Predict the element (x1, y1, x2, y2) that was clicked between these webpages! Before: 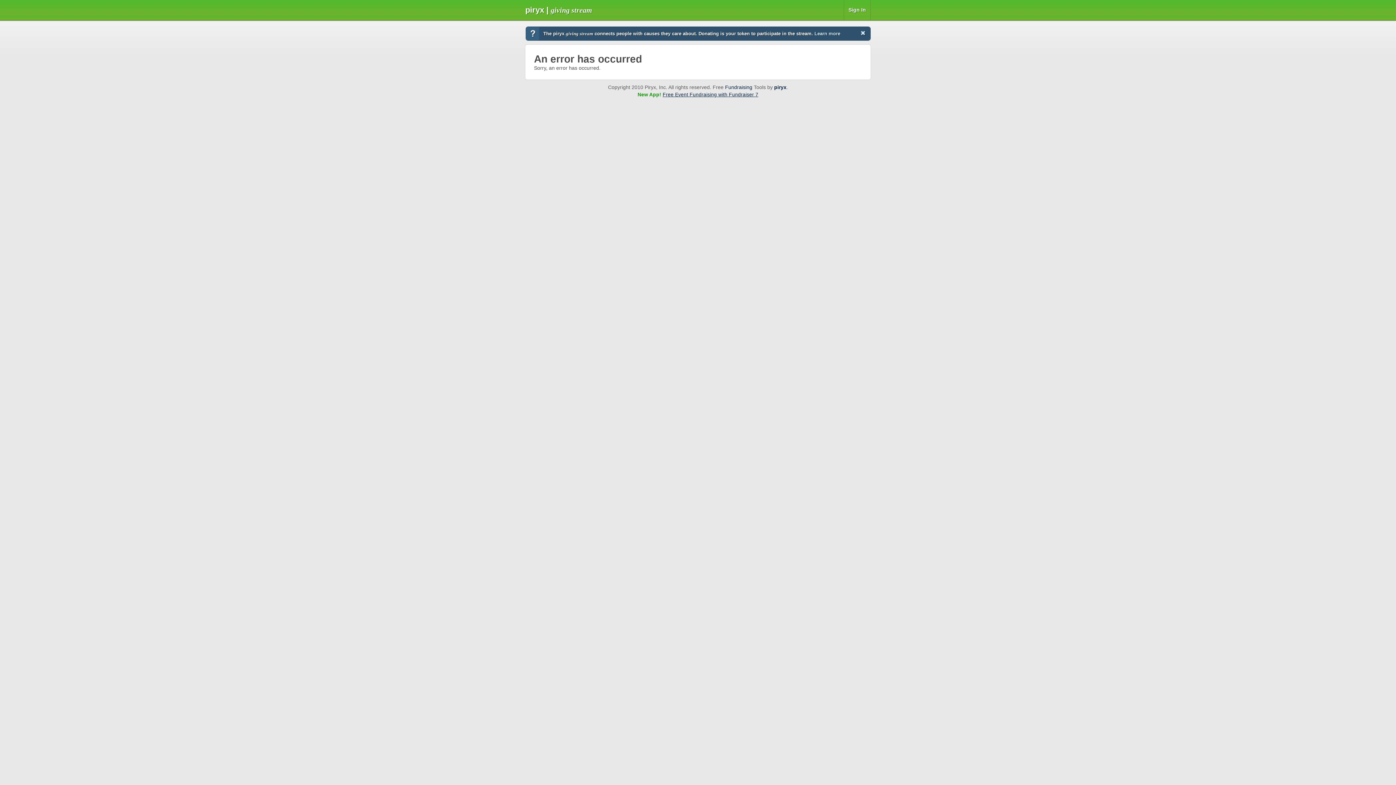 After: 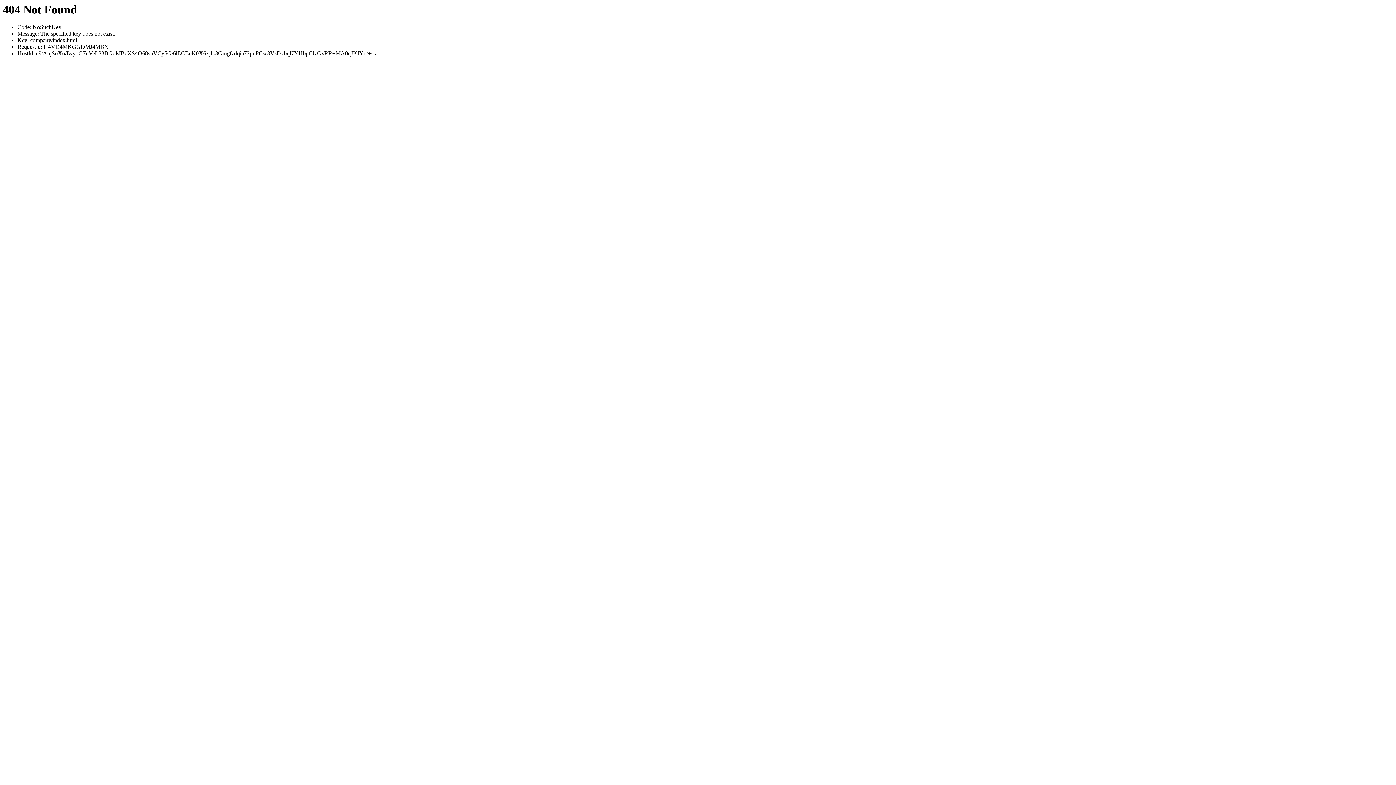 Action: bbox: (774, 84, 786, 90) label: piryx